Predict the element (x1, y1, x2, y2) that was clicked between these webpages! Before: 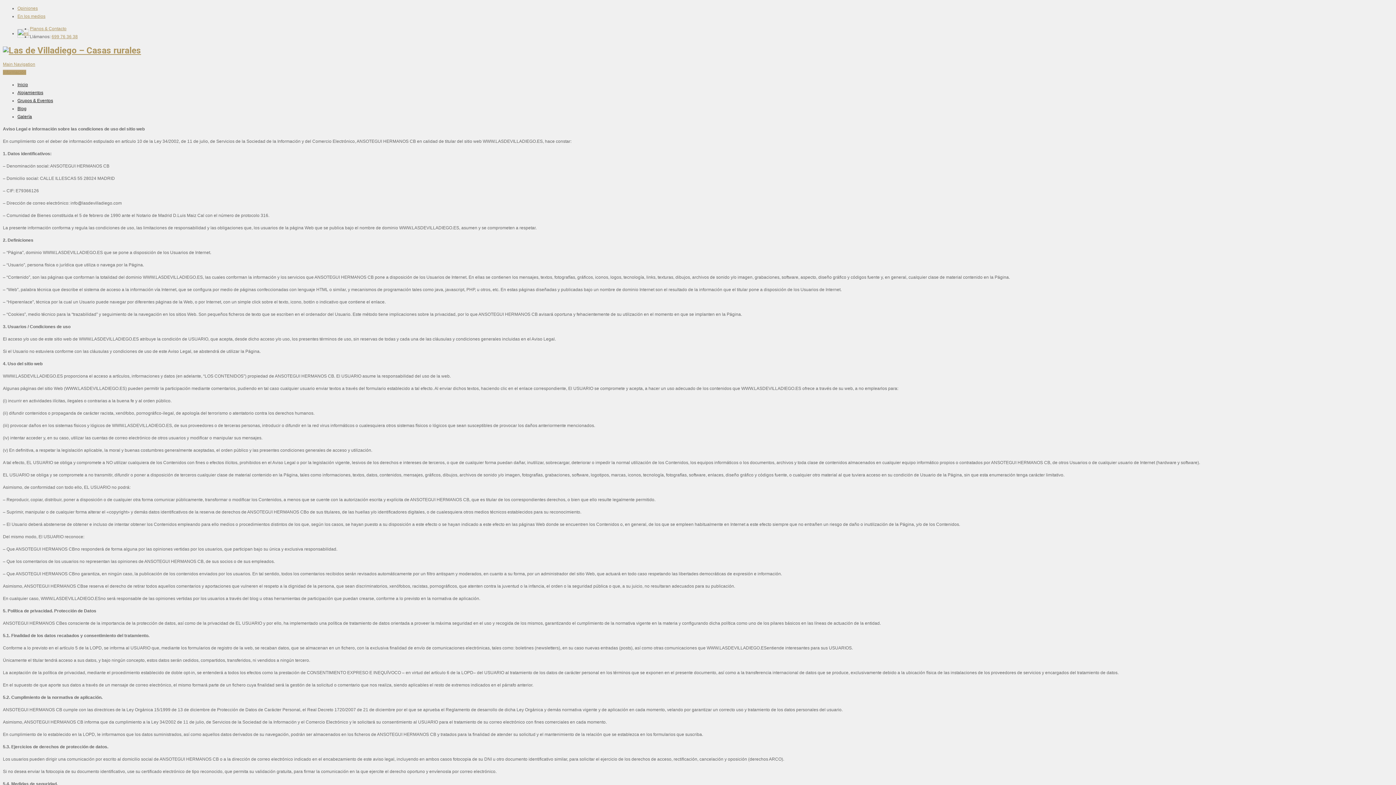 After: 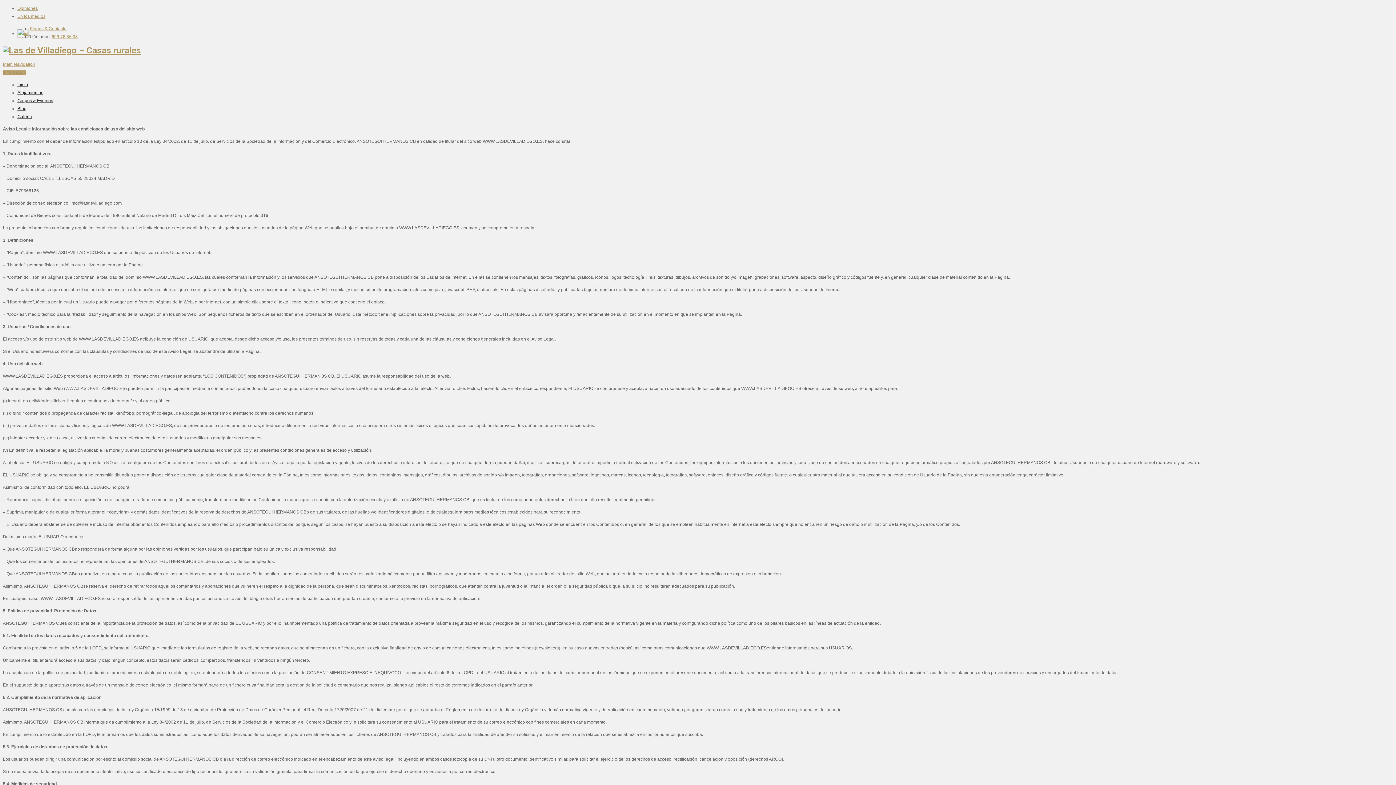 Action: label: Main Navigation bbox: (2, 61, 35, 66)